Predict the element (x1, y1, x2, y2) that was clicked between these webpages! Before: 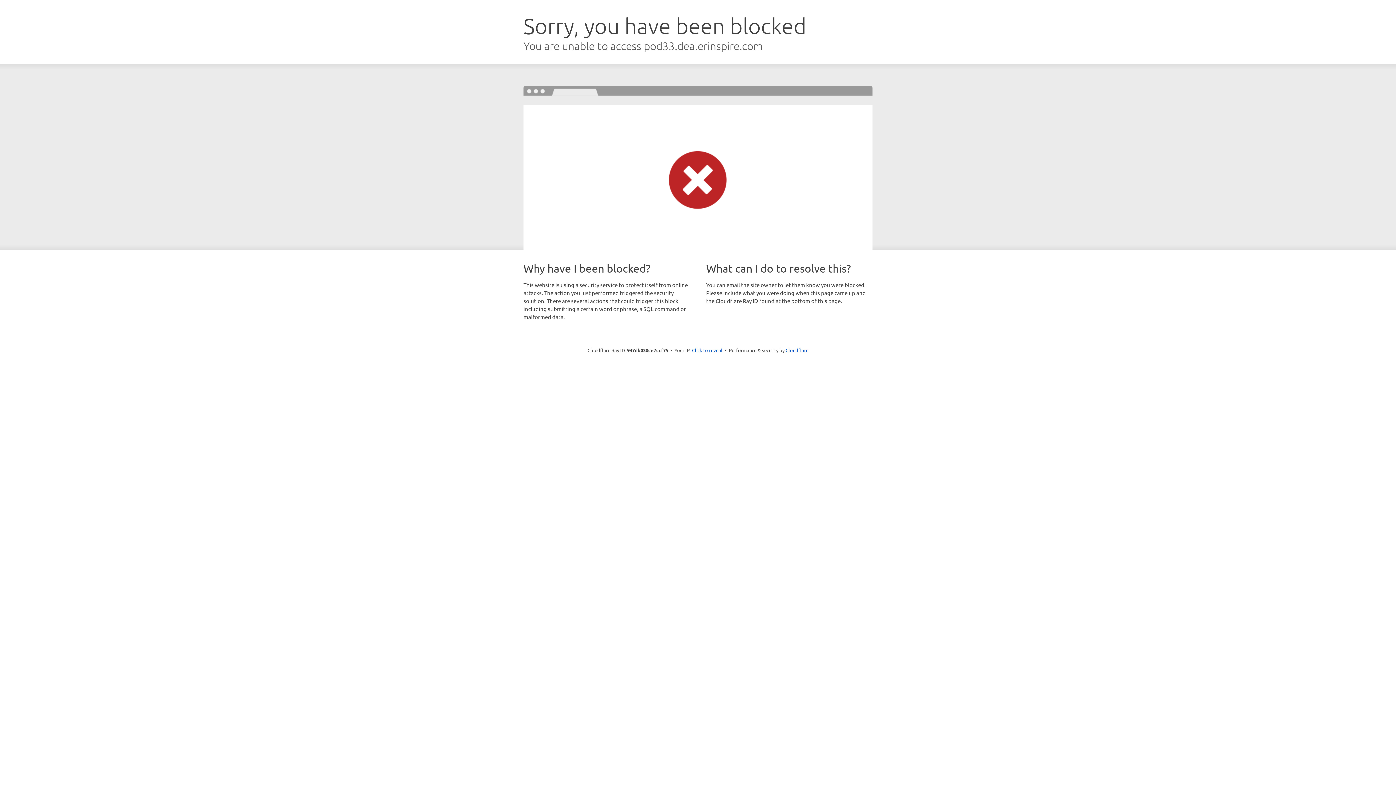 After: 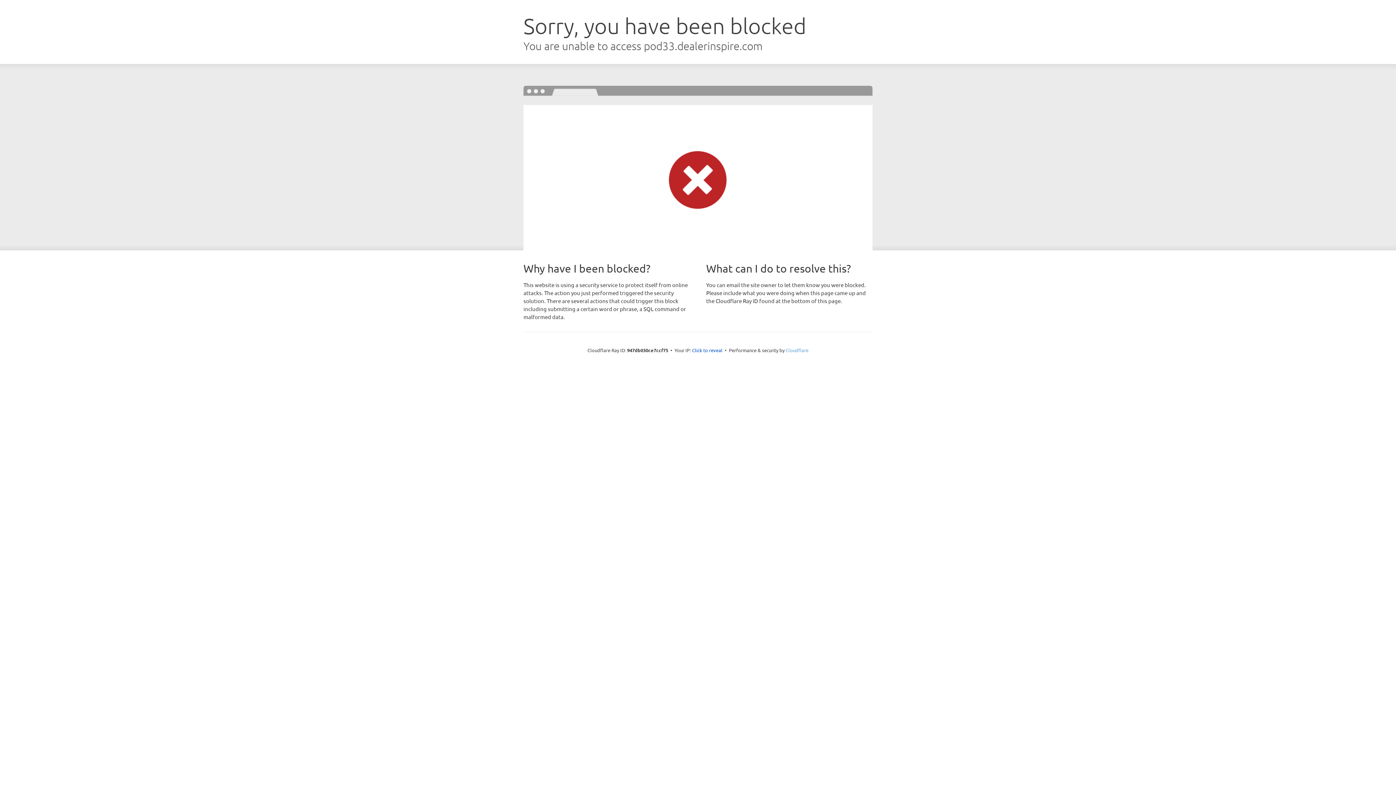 Action: label: Cloudflare bbox: (785, 347, 808, 353)